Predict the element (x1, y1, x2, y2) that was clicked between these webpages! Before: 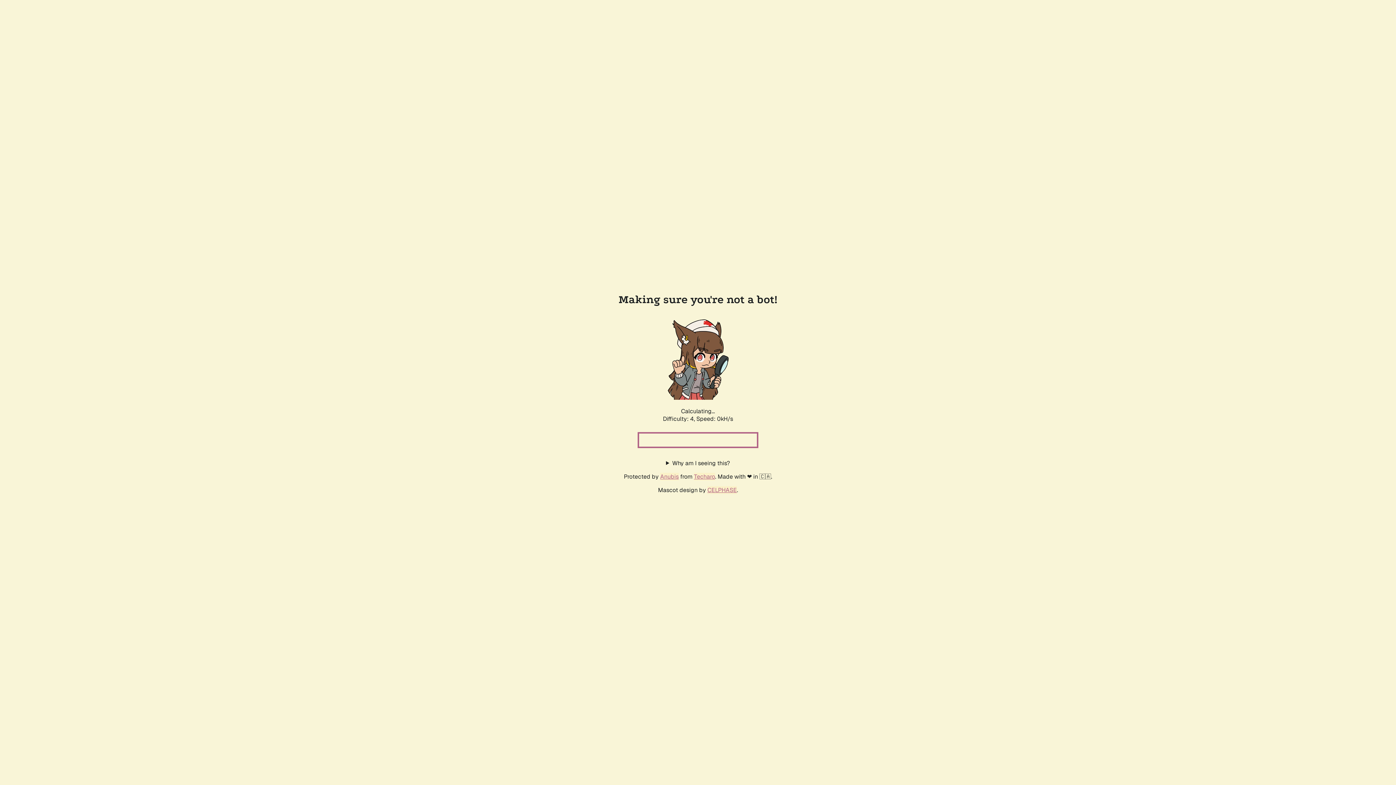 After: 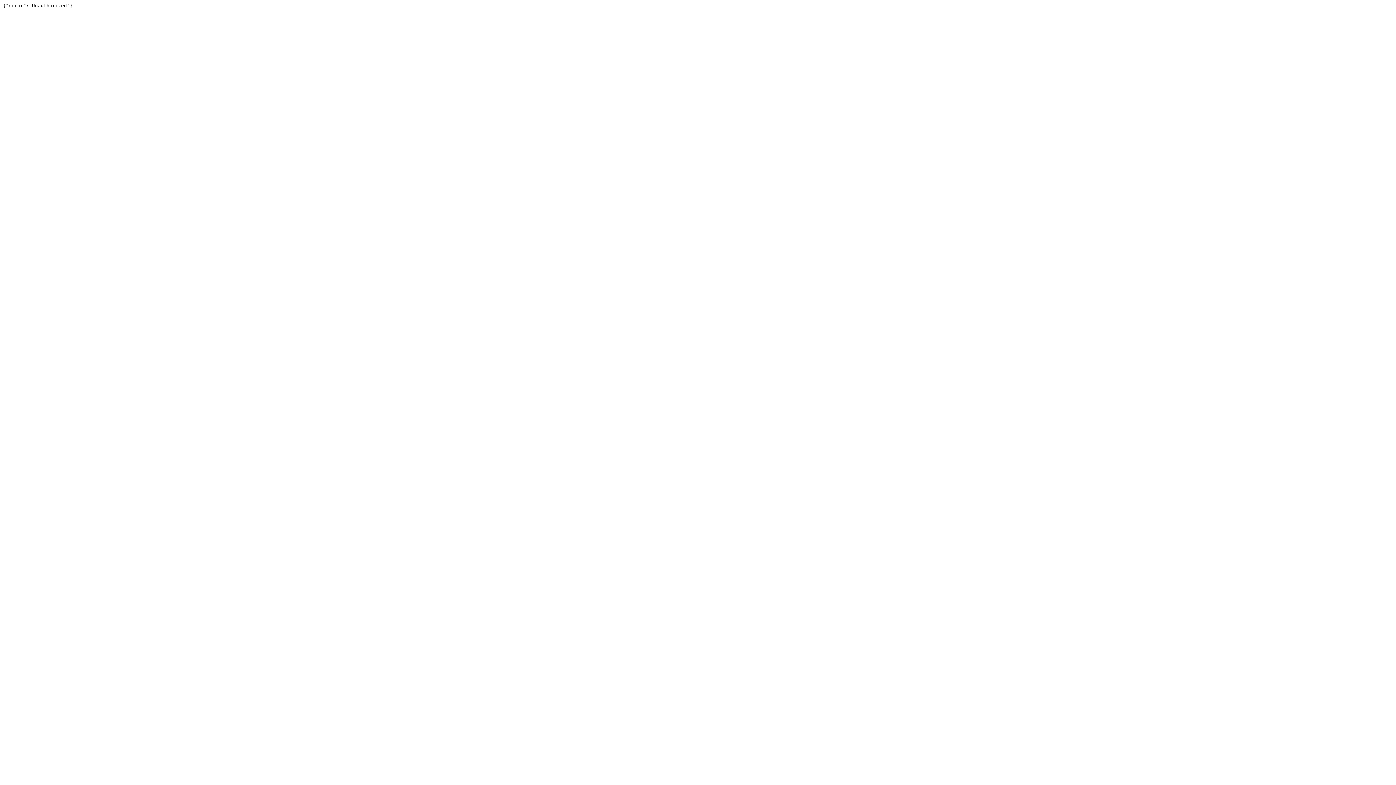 Action: label: Techaro bbox: (694, 472, 715, 480)